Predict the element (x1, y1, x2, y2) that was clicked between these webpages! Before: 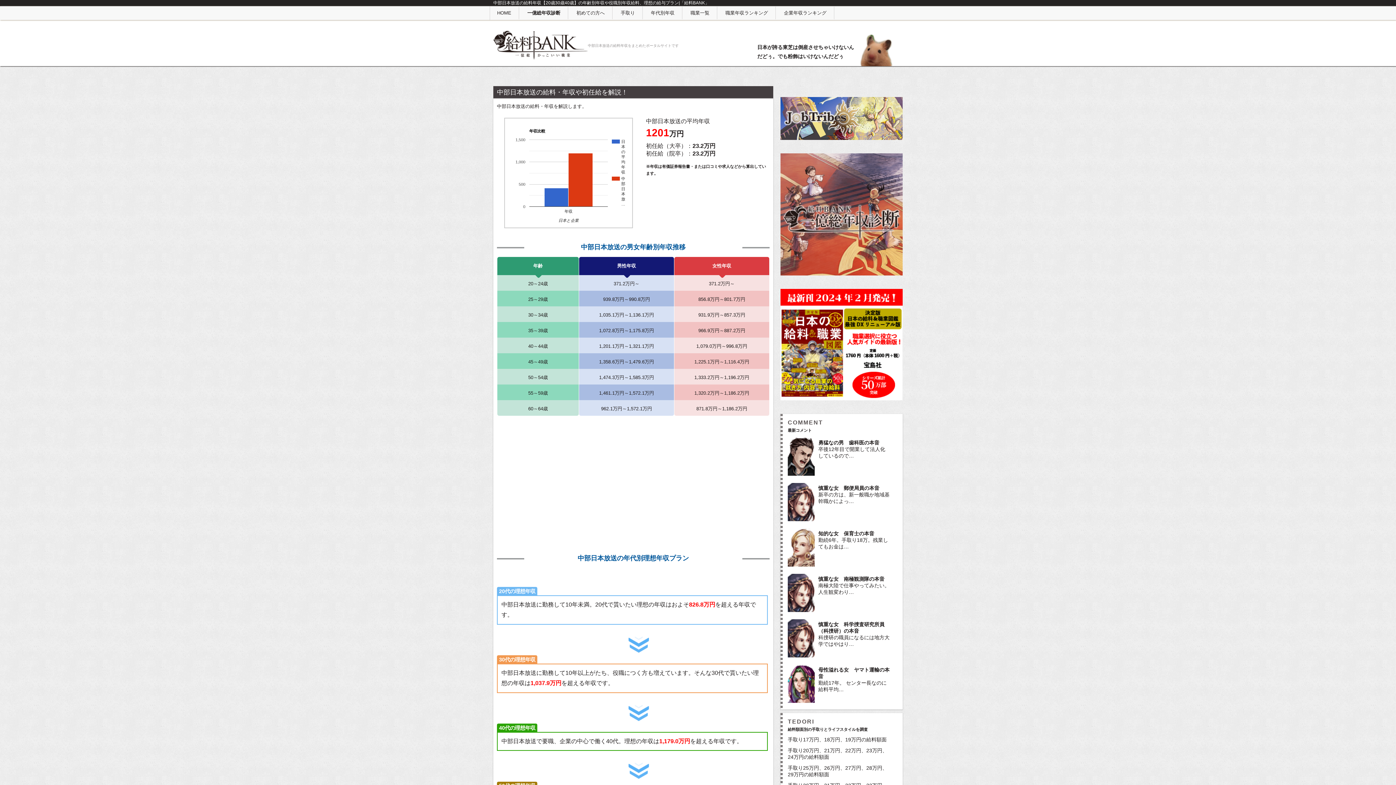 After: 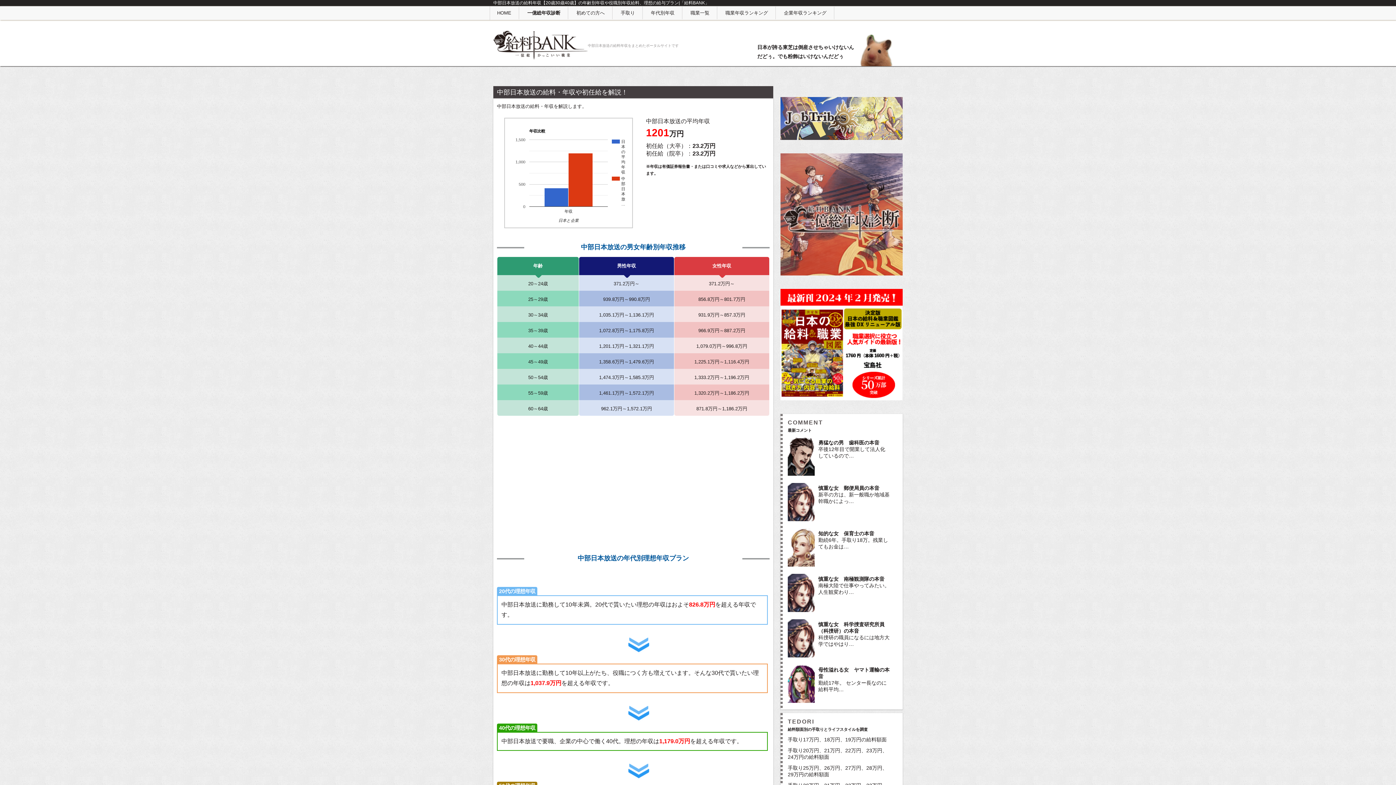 Action: bbox: (780, 271, 902, 276)